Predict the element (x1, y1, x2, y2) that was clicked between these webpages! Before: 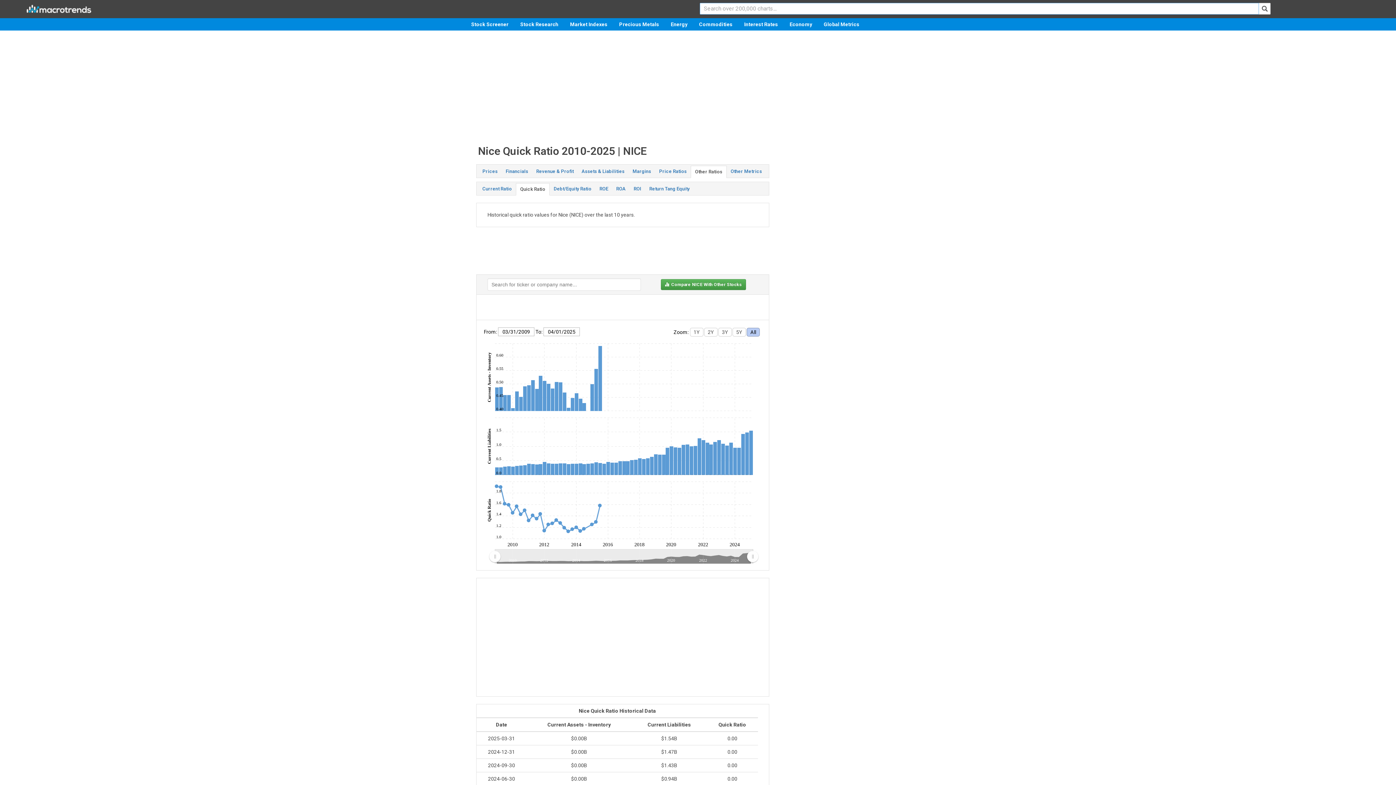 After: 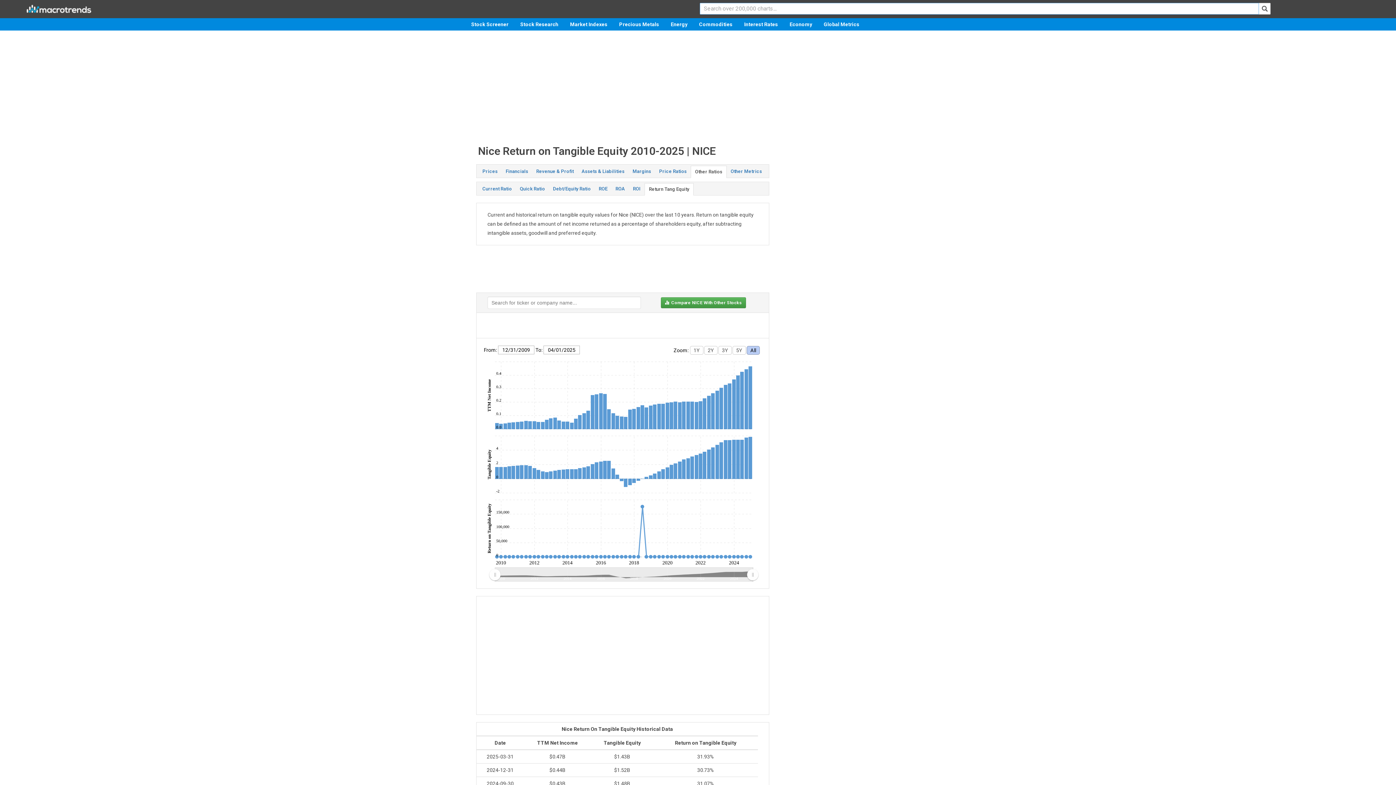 Action: label: Return Tang Equity bbox: (645, 183, 693, 194)